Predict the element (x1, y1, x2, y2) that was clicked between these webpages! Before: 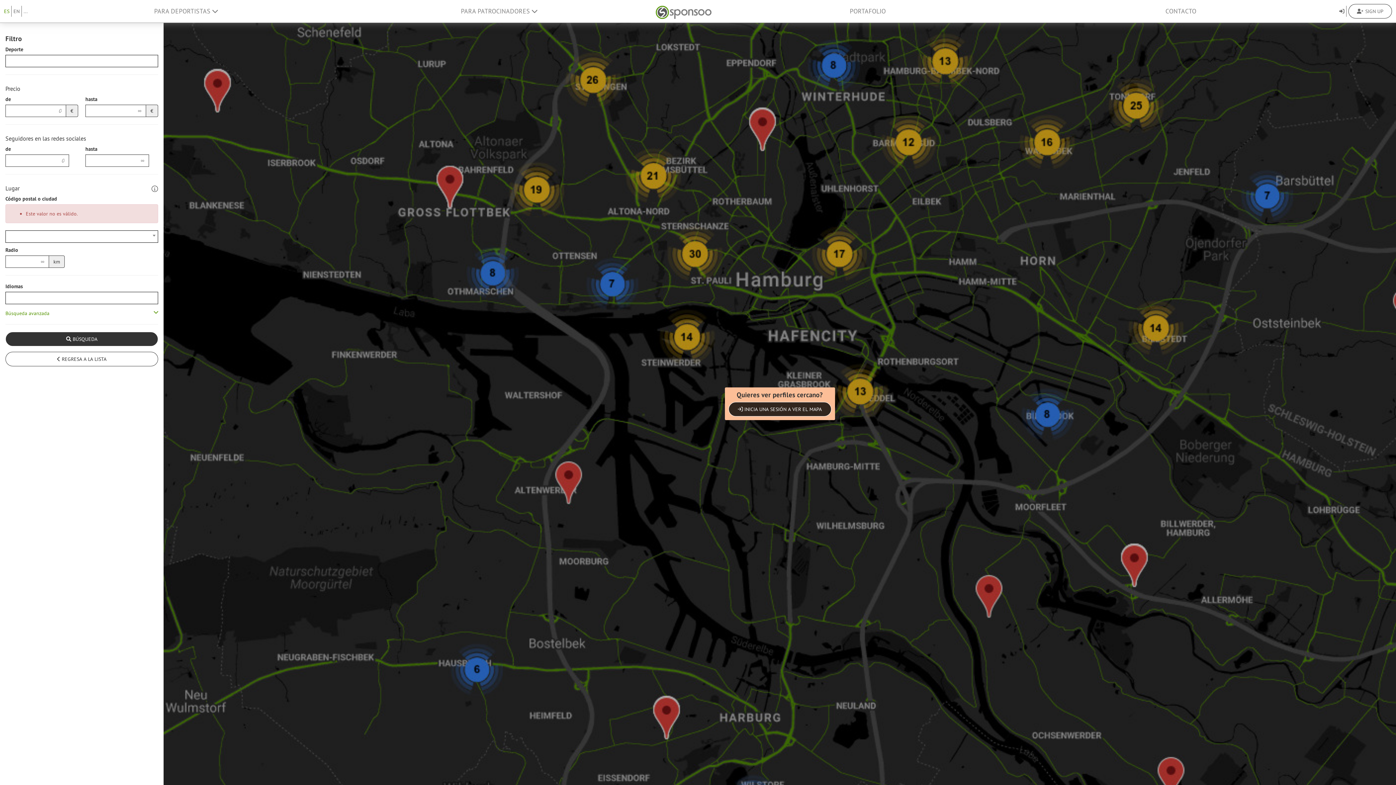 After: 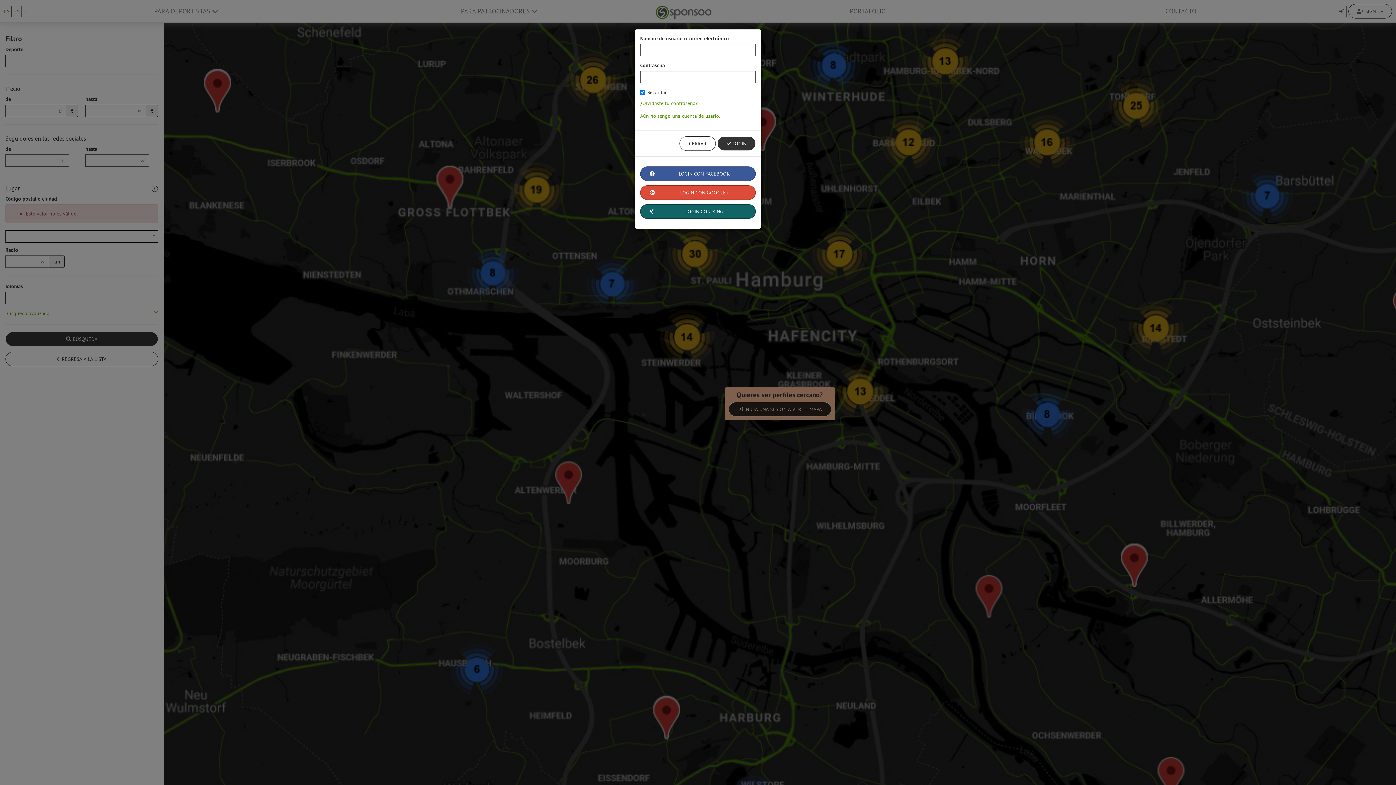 Action: bbox: (1339, 7, 1344, 14)